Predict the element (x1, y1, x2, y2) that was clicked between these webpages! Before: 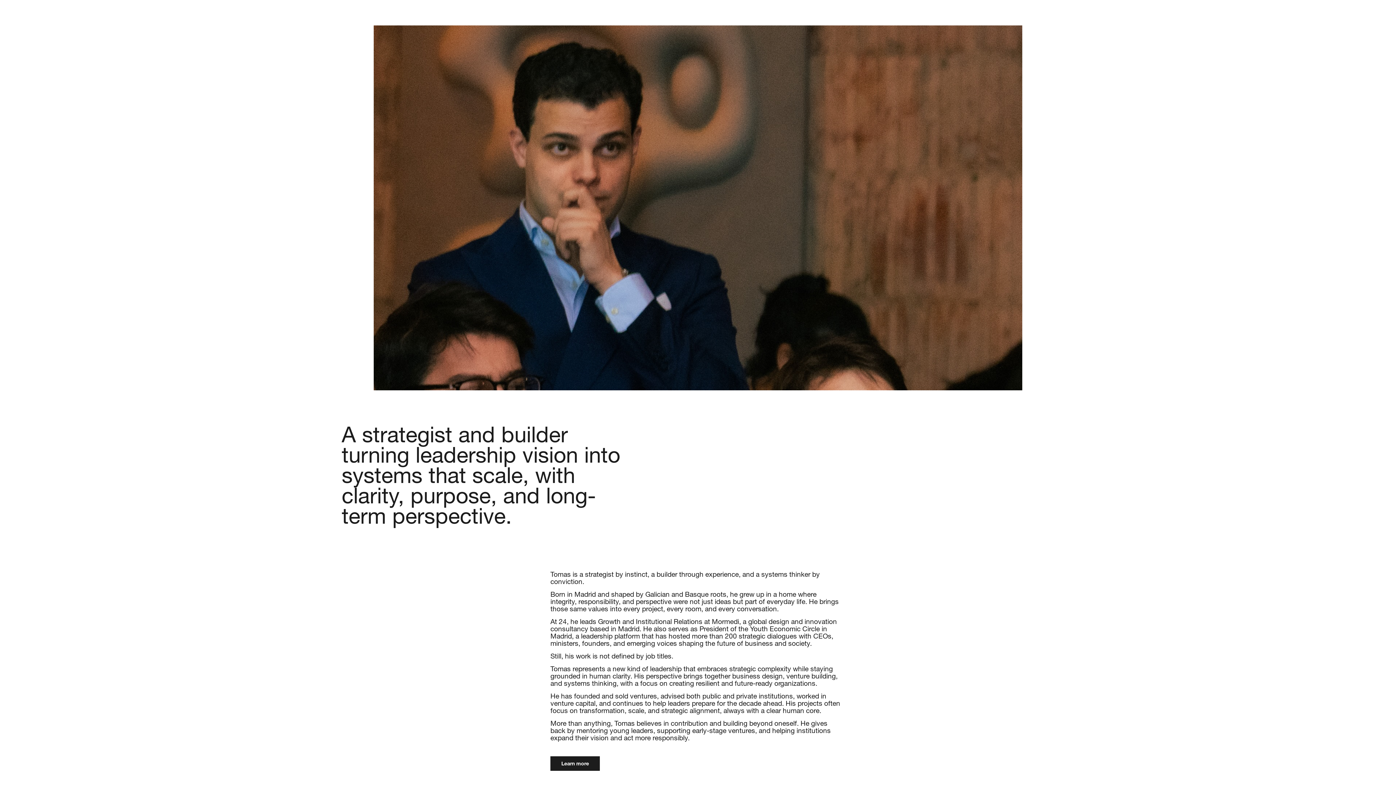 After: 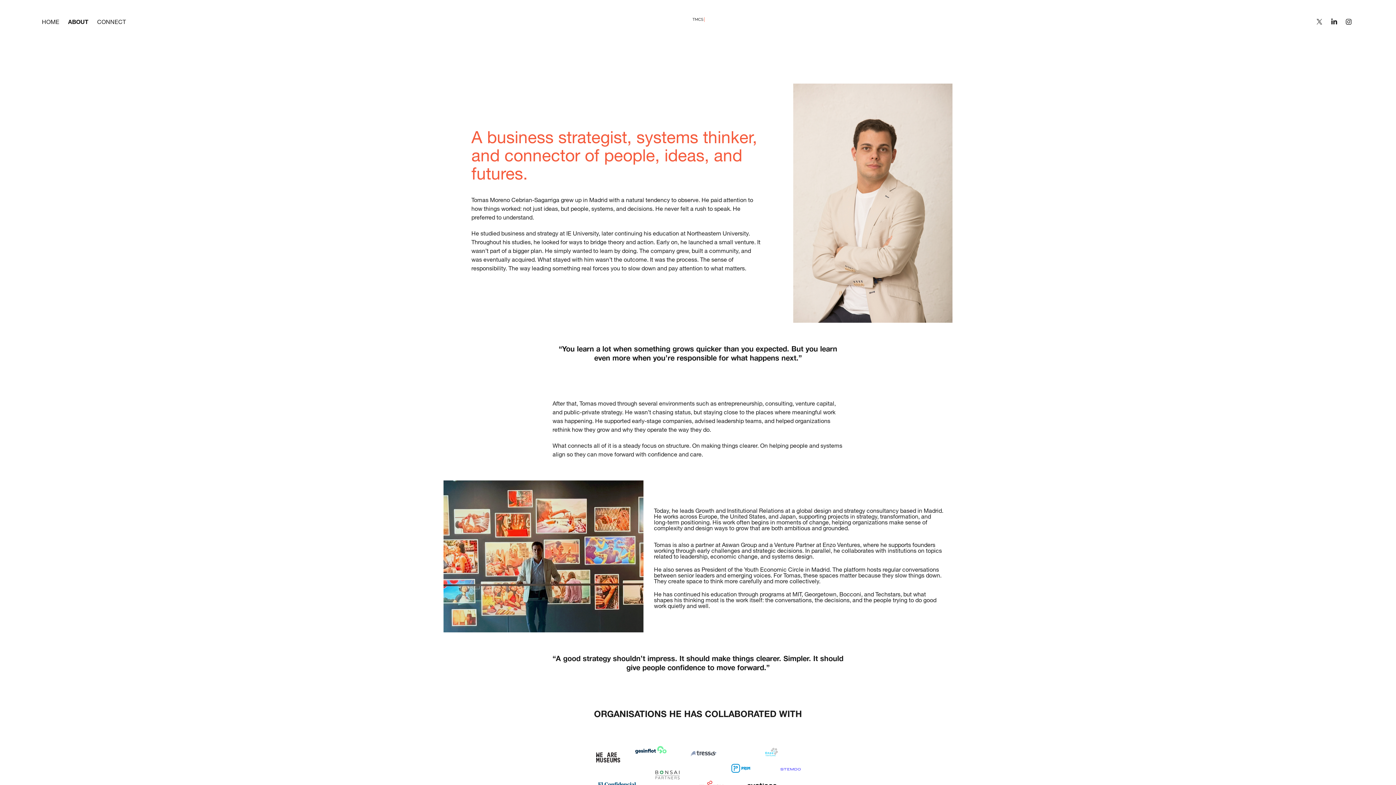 Action: bbox: (550, 756, 600, 771) label: Learn more